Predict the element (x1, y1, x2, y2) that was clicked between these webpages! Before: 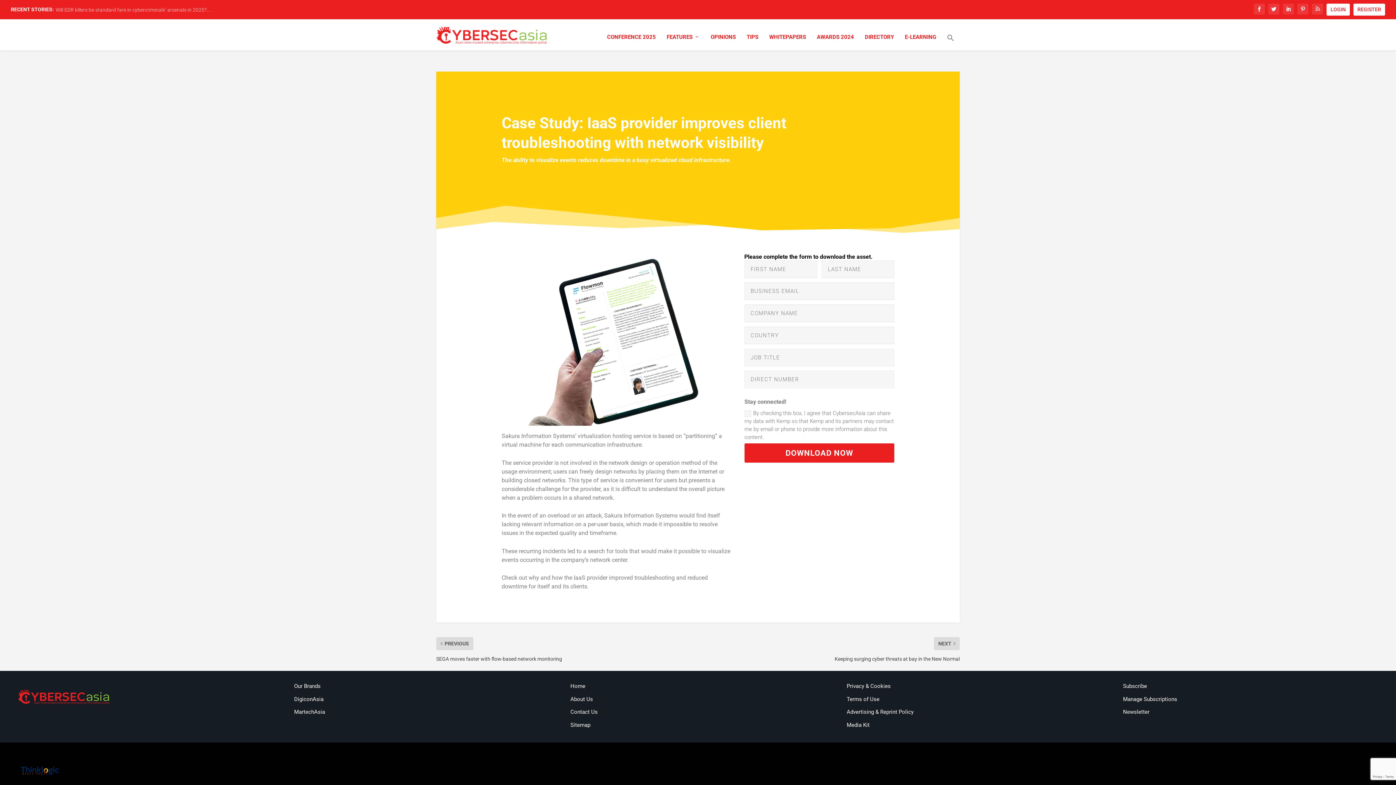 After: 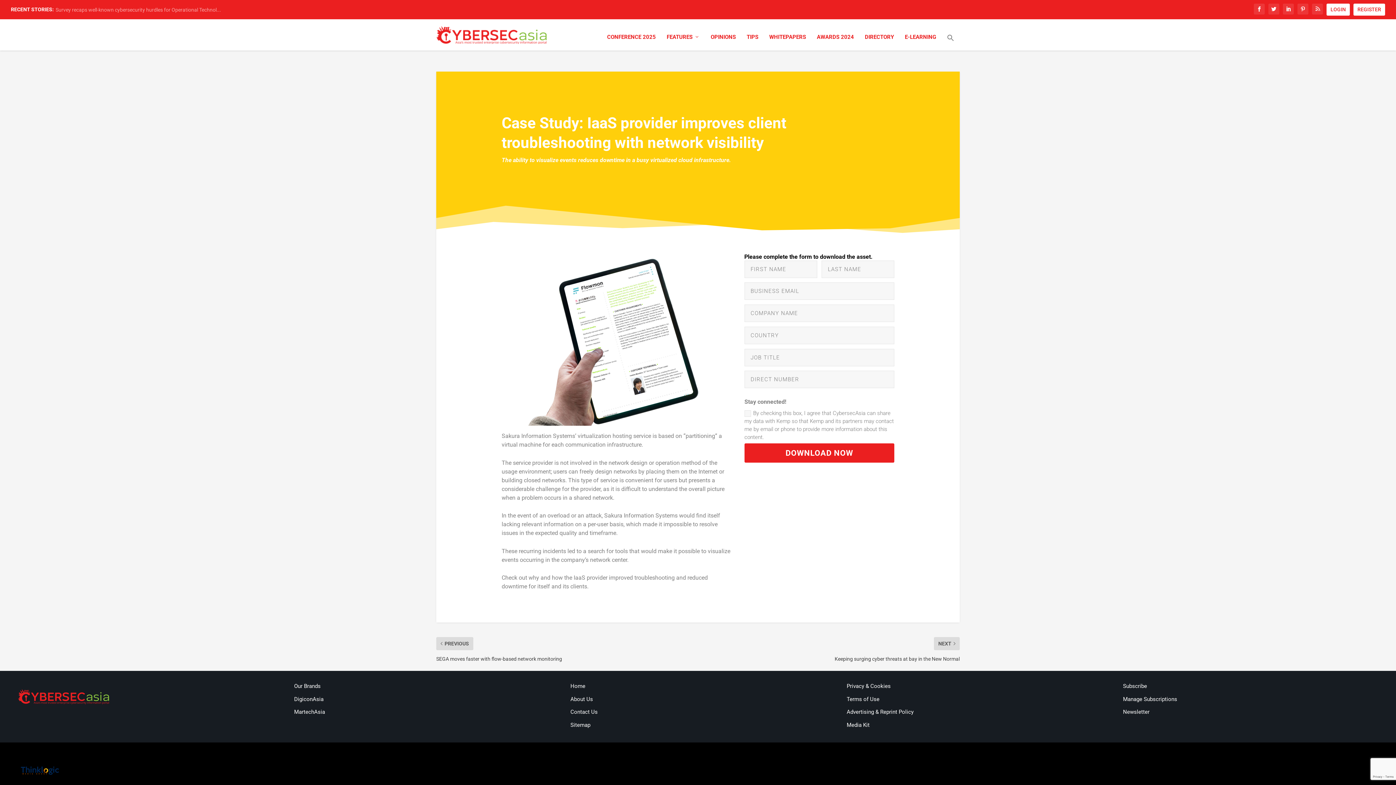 Action: bbox: (294, 696, 323, 702) label: DigiconAsia